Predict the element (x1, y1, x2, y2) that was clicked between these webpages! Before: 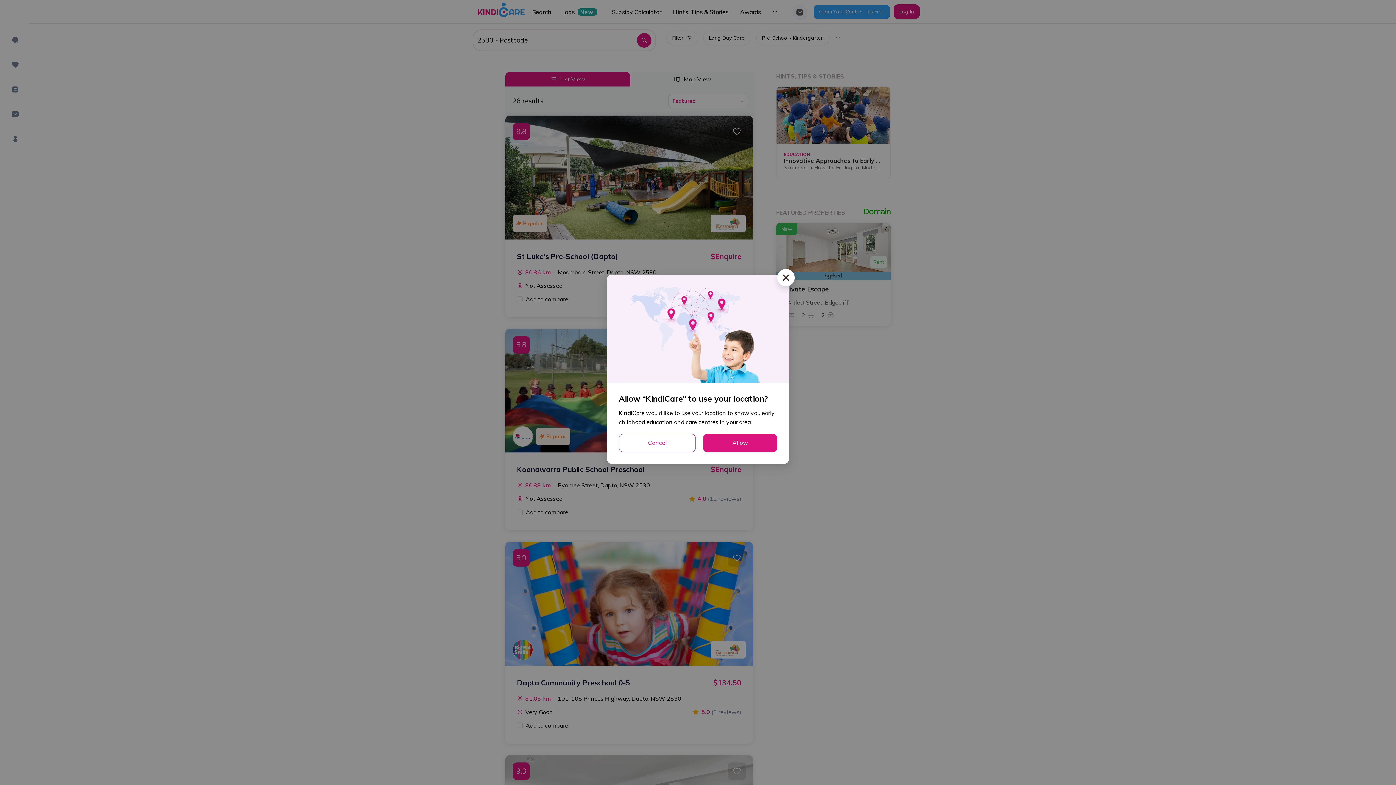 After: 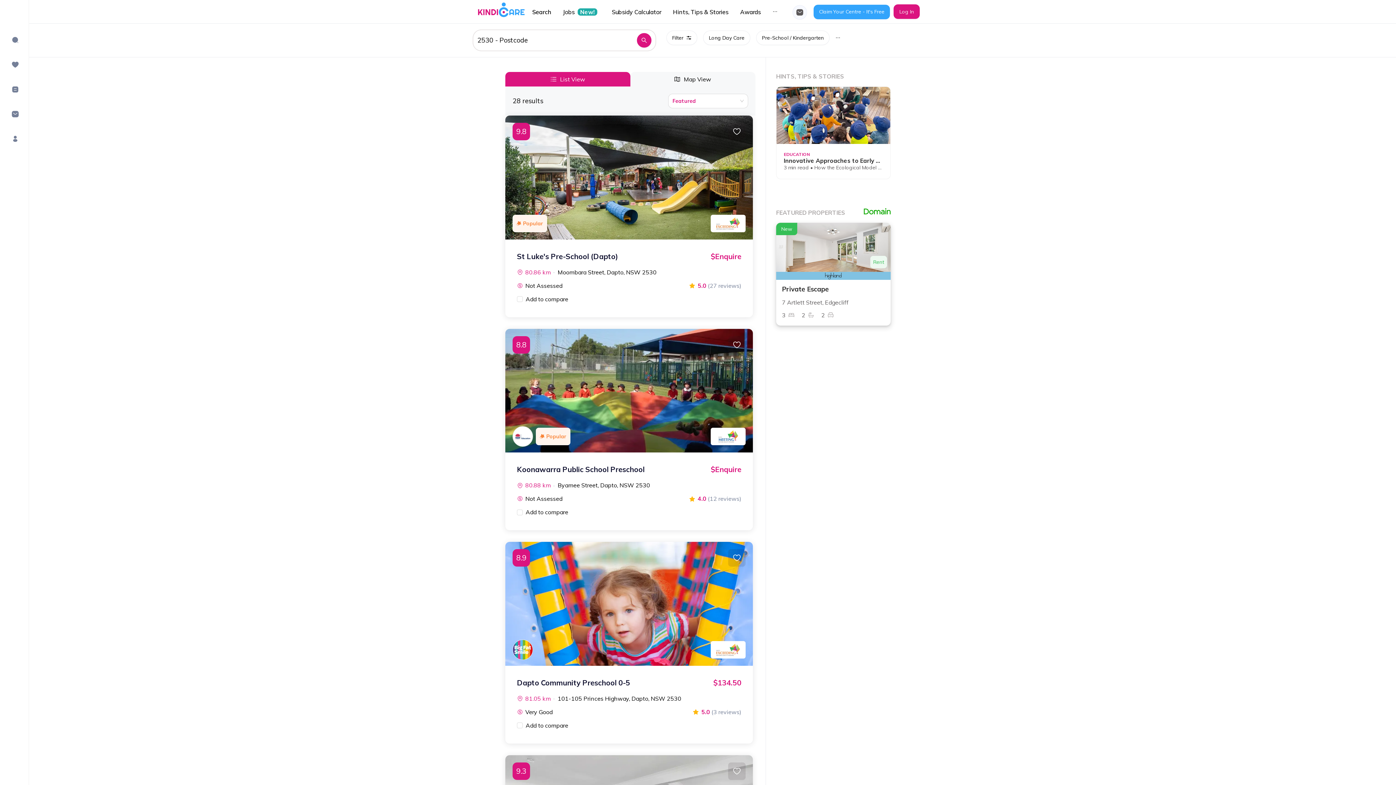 Action: label: Close bbox: (777, 269, 794, 286)